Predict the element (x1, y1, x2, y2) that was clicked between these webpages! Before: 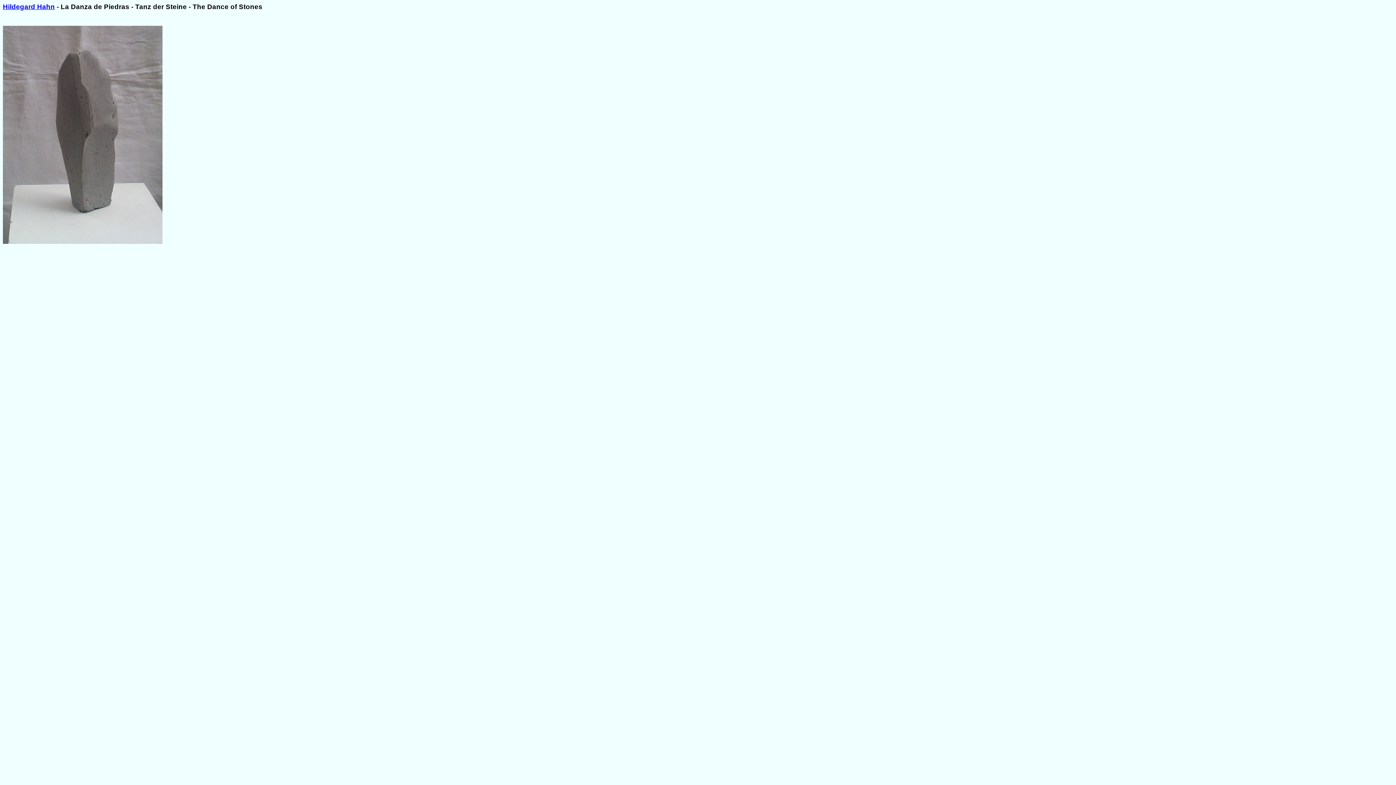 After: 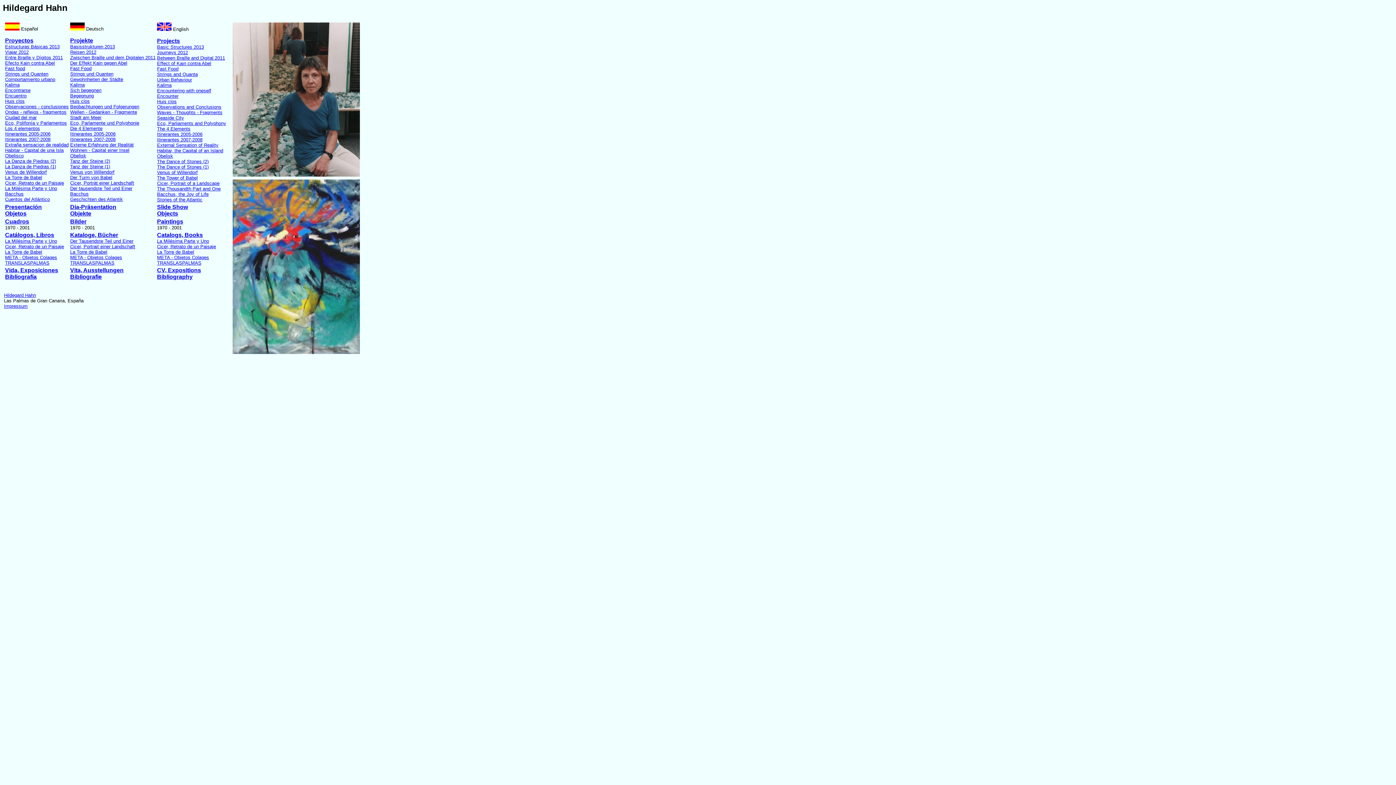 Action: bbox: (2, 2, 54, 10) label: Hildegard Hahn